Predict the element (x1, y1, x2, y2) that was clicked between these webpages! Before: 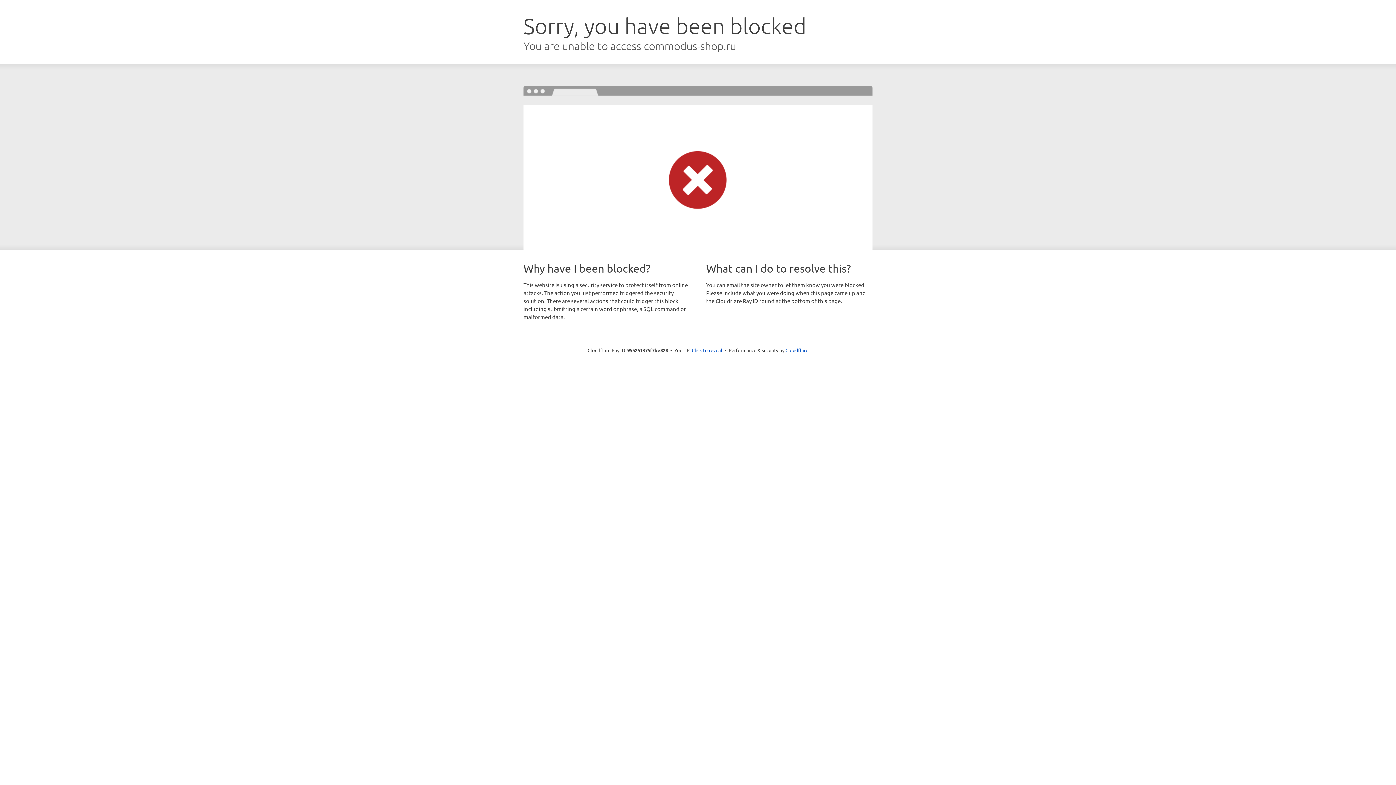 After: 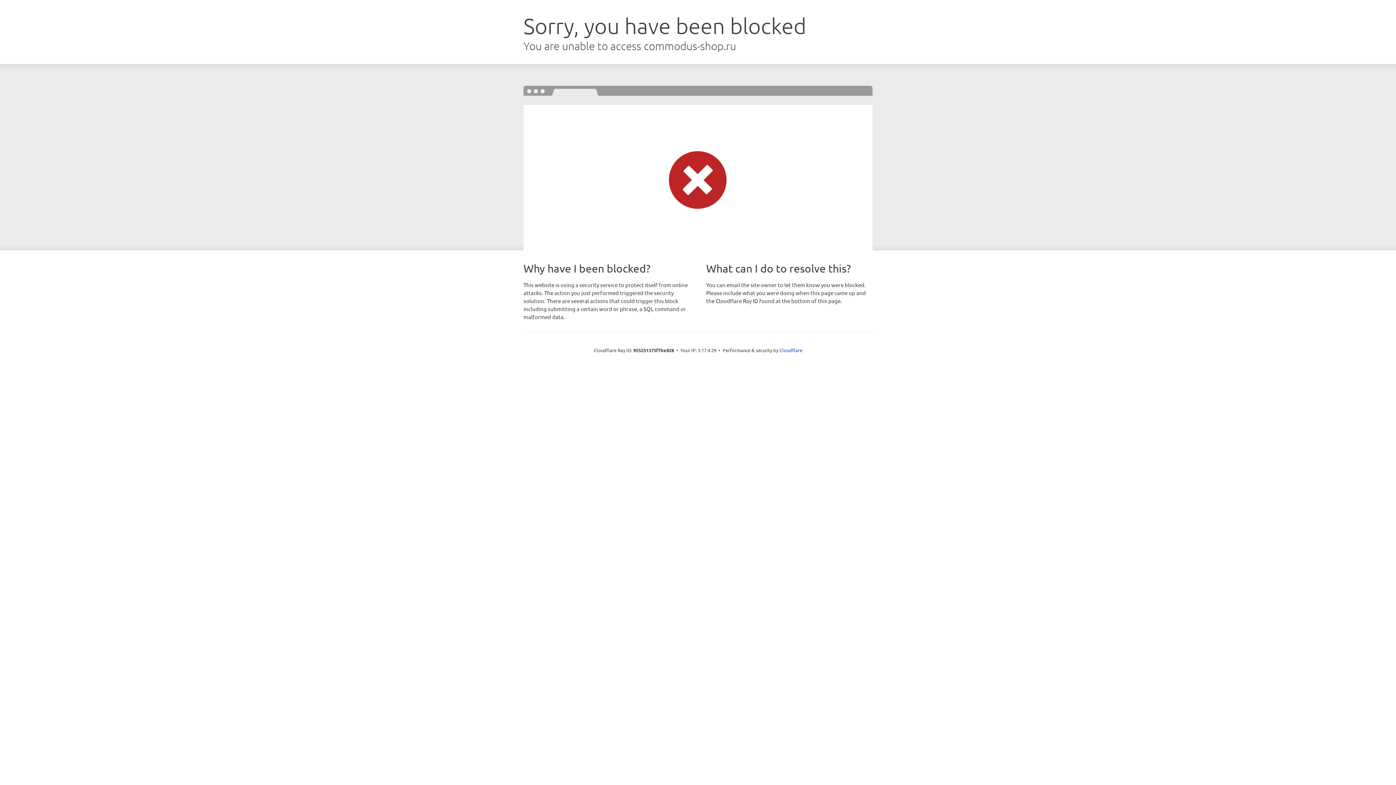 Action: label: Click to reveal bbox: (692, 346, 722, 353)